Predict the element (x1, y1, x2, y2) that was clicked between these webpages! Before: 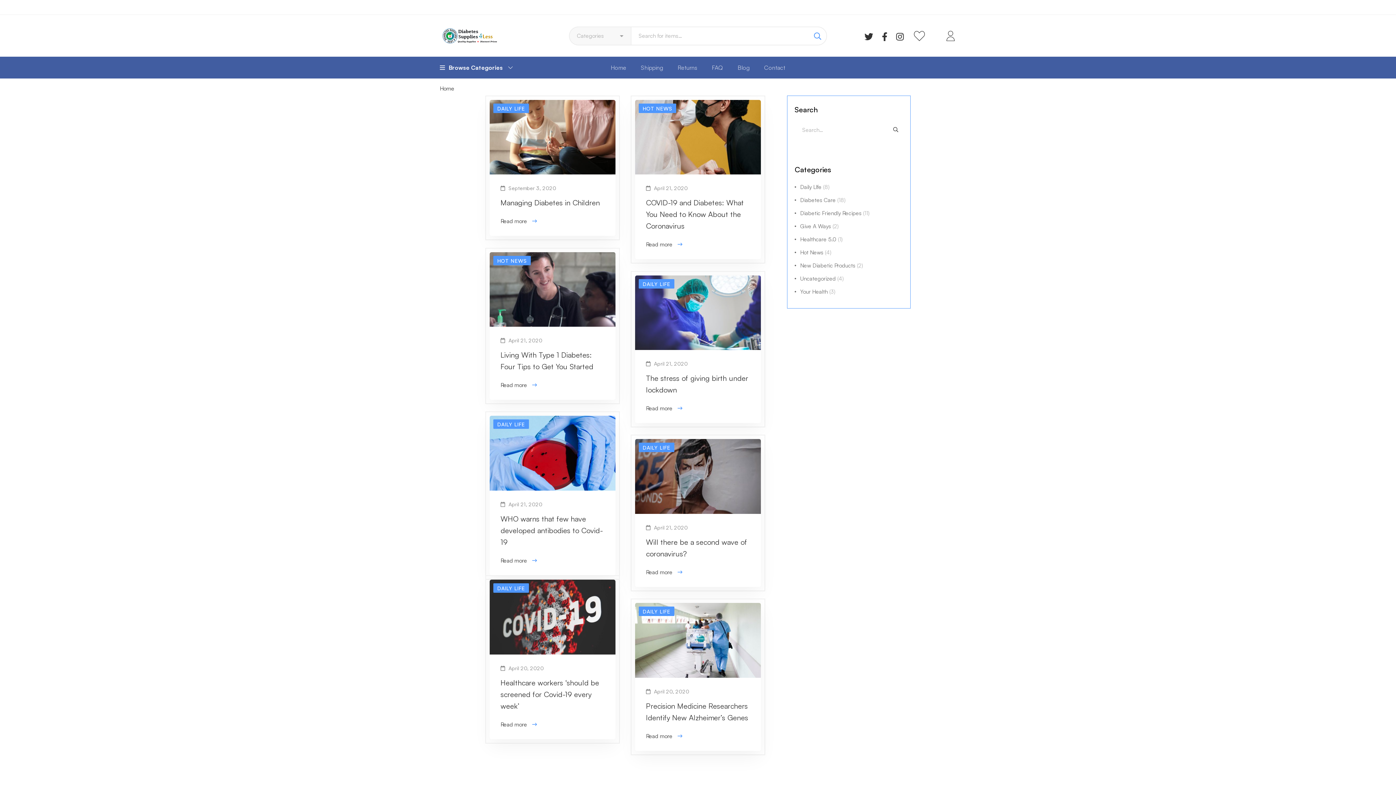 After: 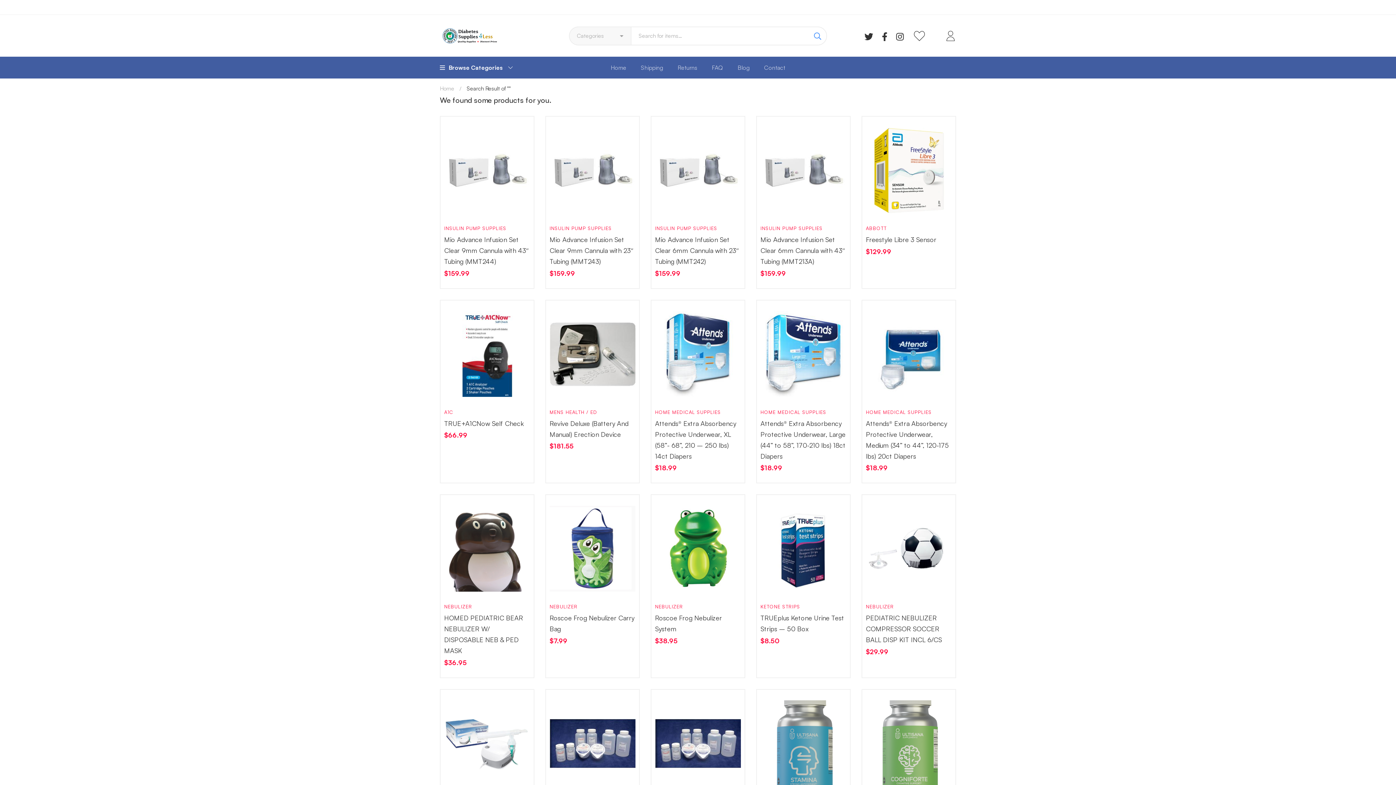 Action: bbox: (808, 26, 827, 45)